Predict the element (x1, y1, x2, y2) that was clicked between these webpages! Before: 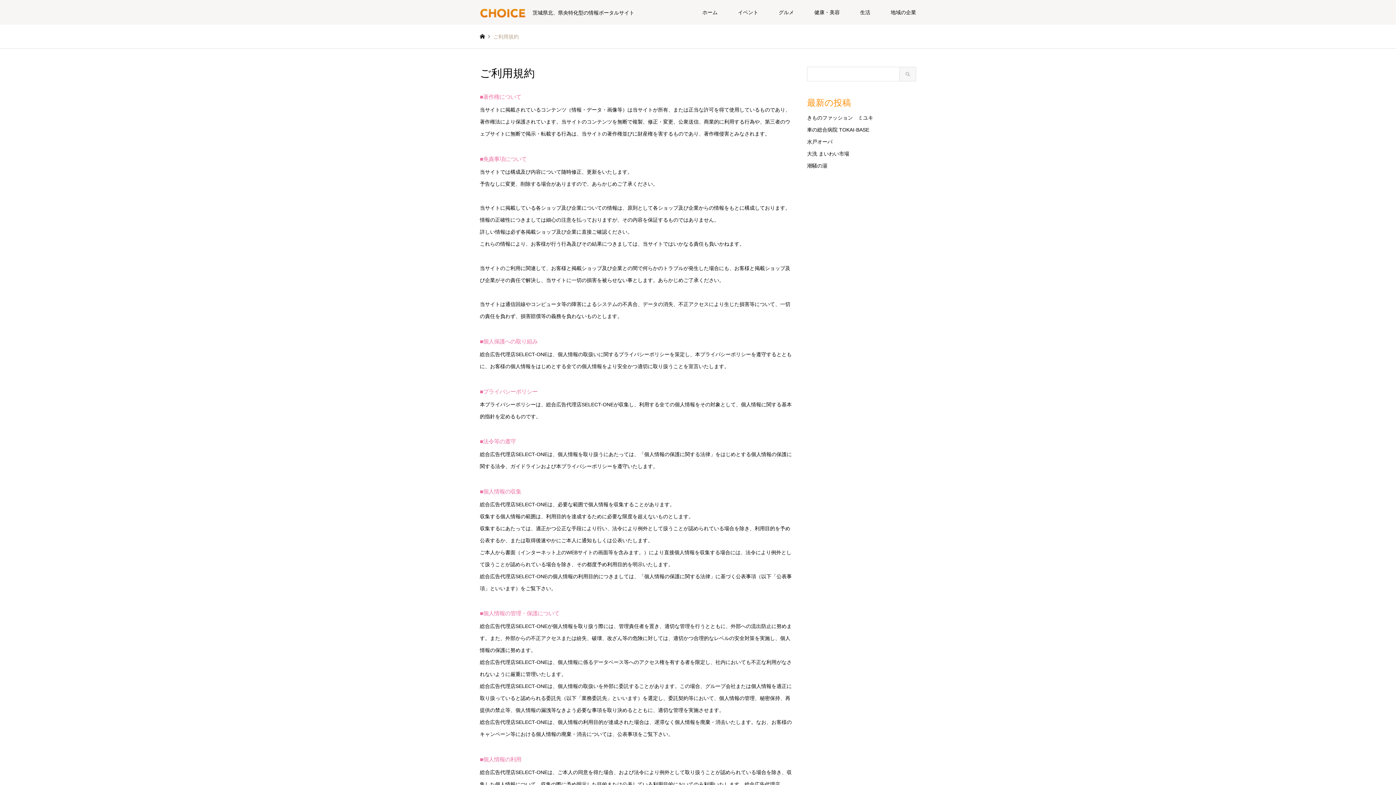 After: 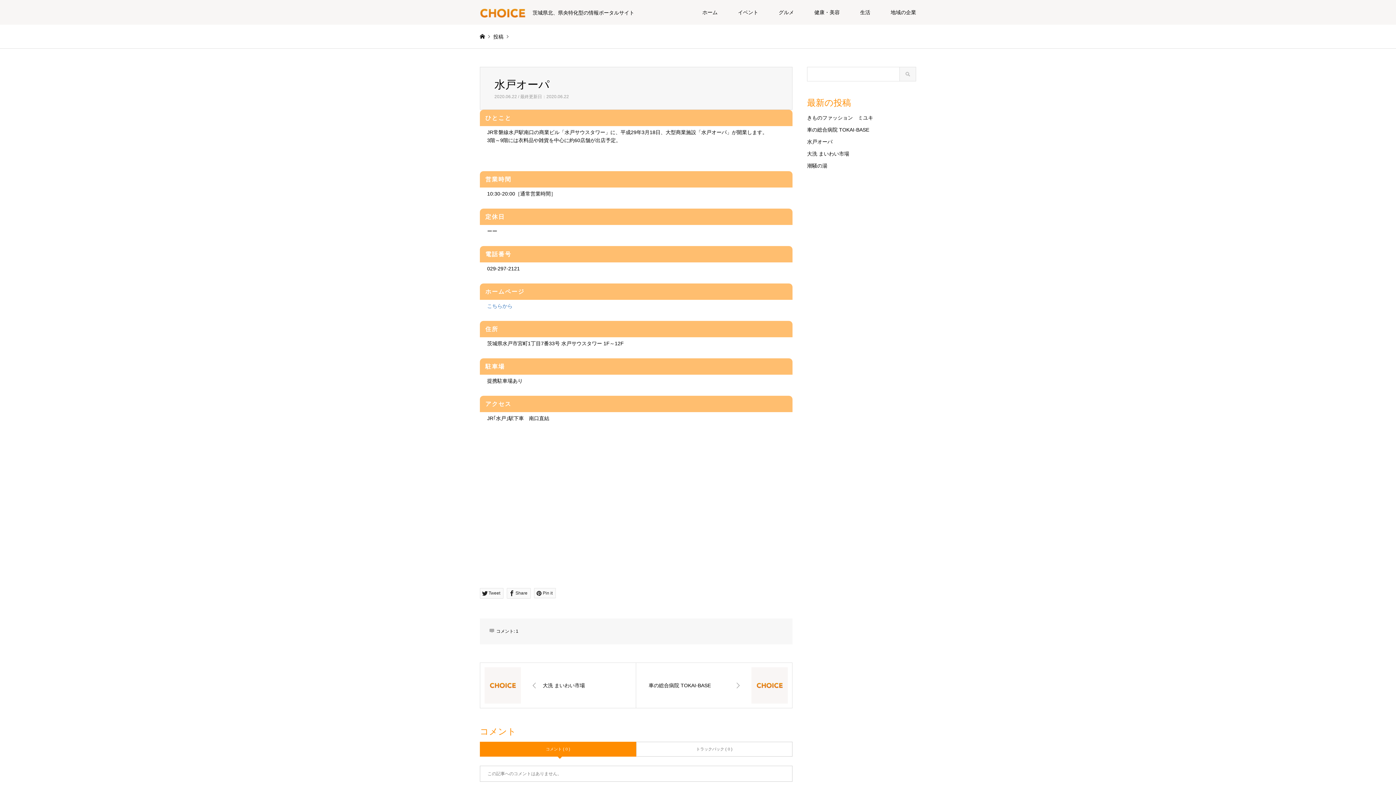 Action: label: 水戸オーパ bbox: (807, 138, 832, 144)